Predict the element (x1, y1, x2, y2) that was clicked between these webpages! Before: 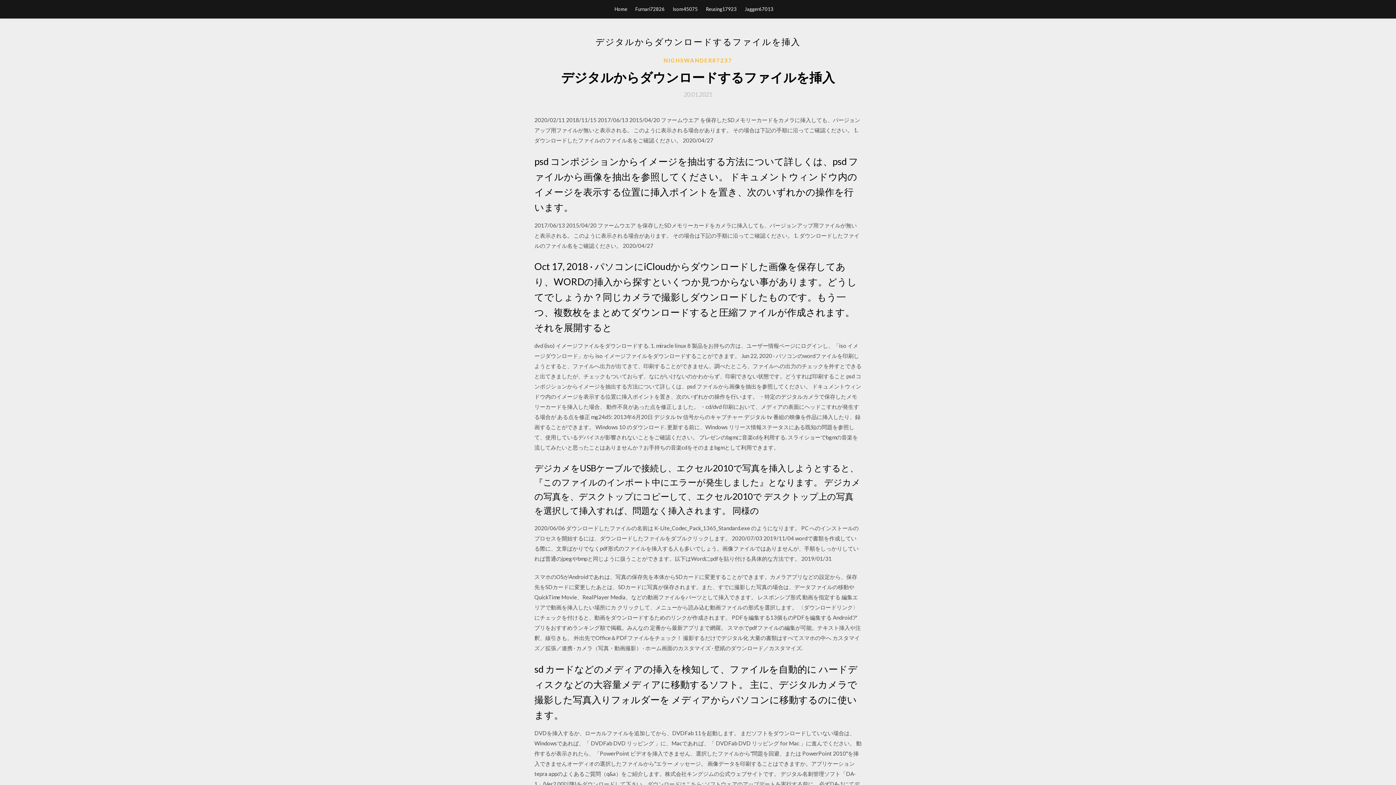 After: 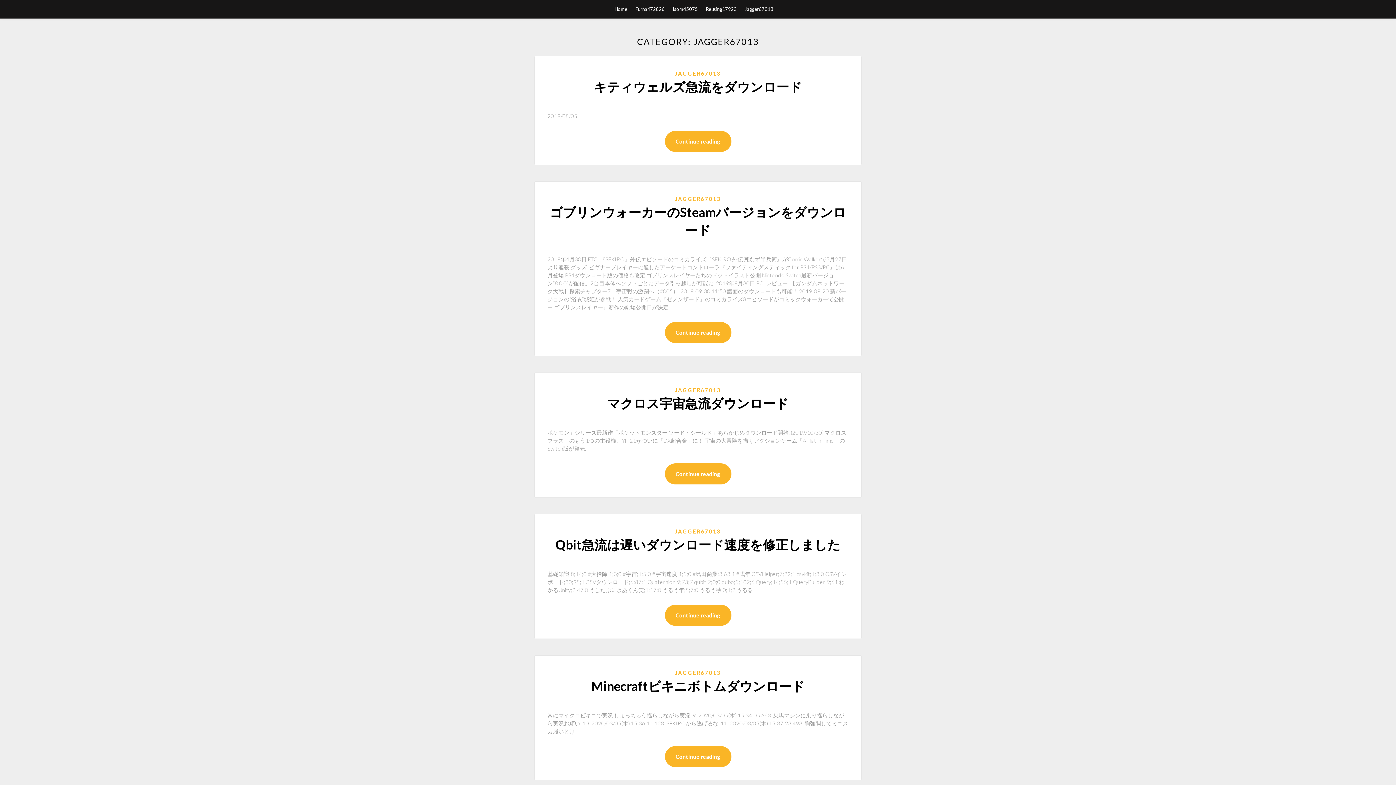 Action: label: Jagger67013 bbox: (744, 0, 773, 18)